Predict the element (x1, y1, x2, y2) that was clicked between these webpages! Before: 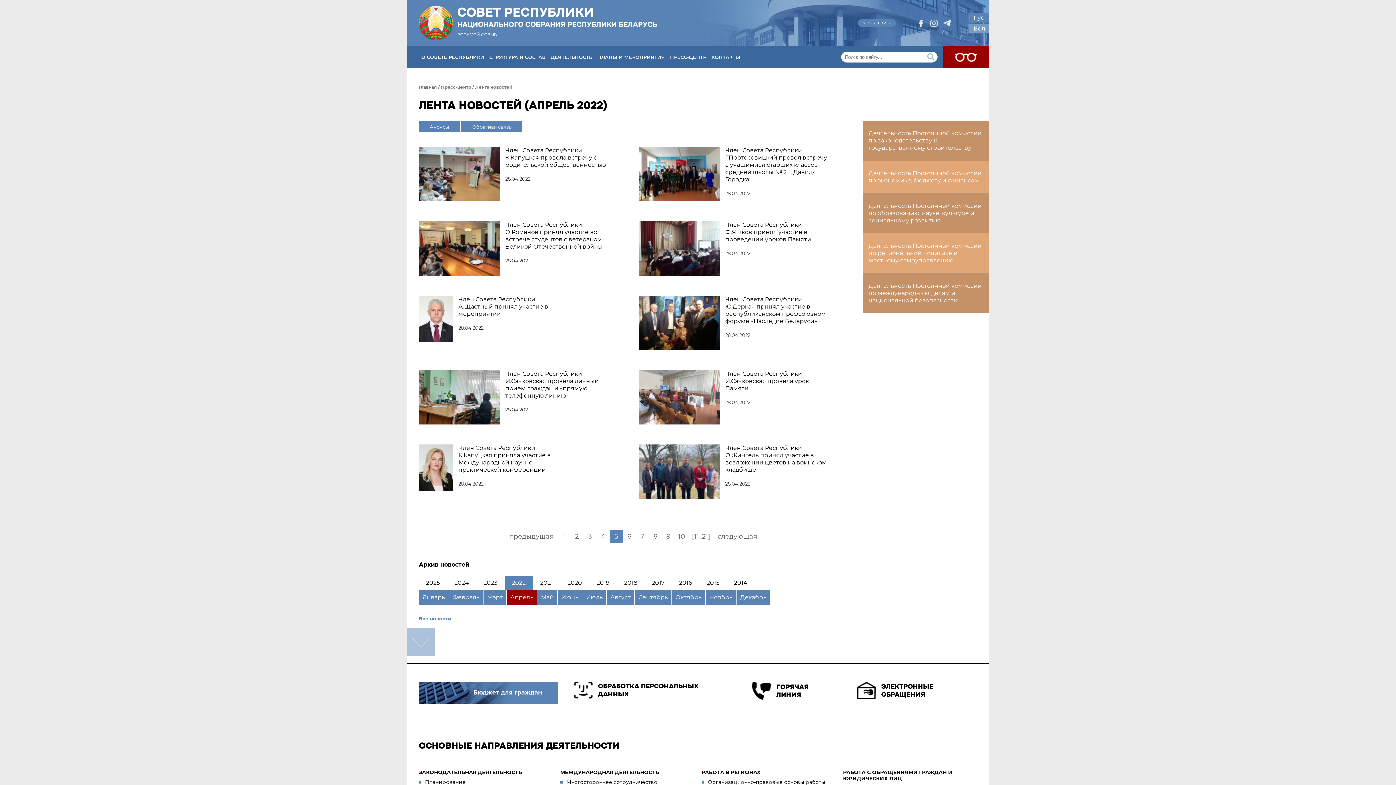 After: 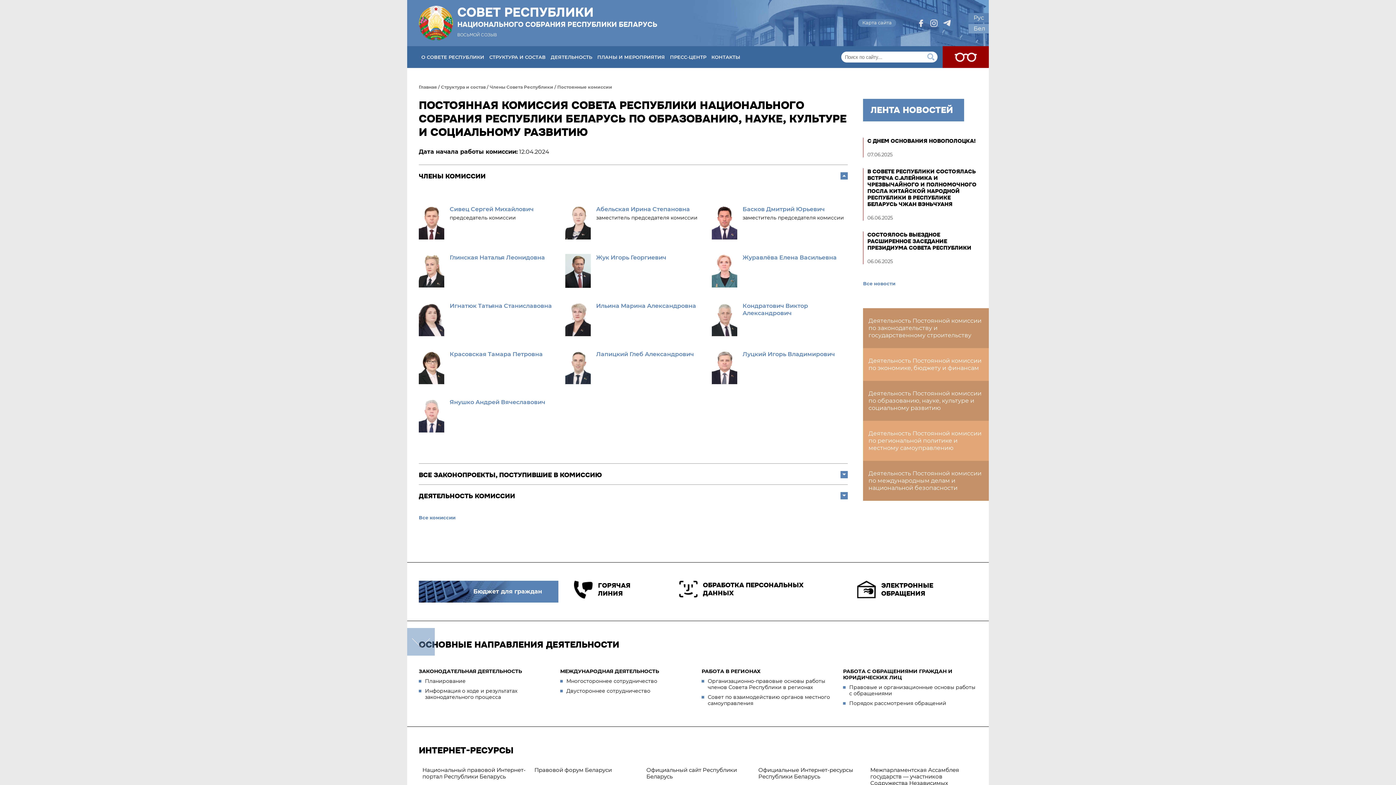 Action: label: Деятельность Постоянной комиссии по образованию, науке, культуре и социальному развитию bbox: (863, 193, 989, 233)